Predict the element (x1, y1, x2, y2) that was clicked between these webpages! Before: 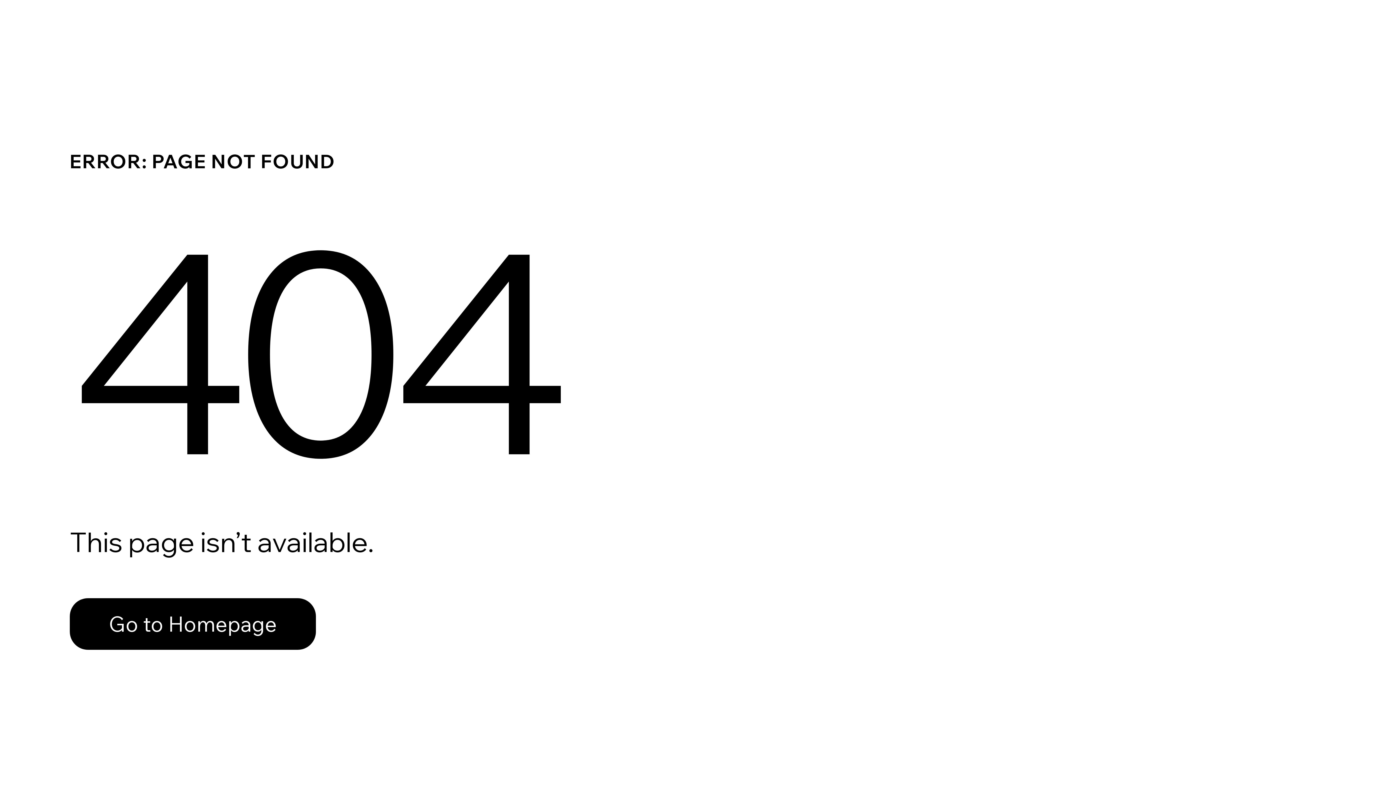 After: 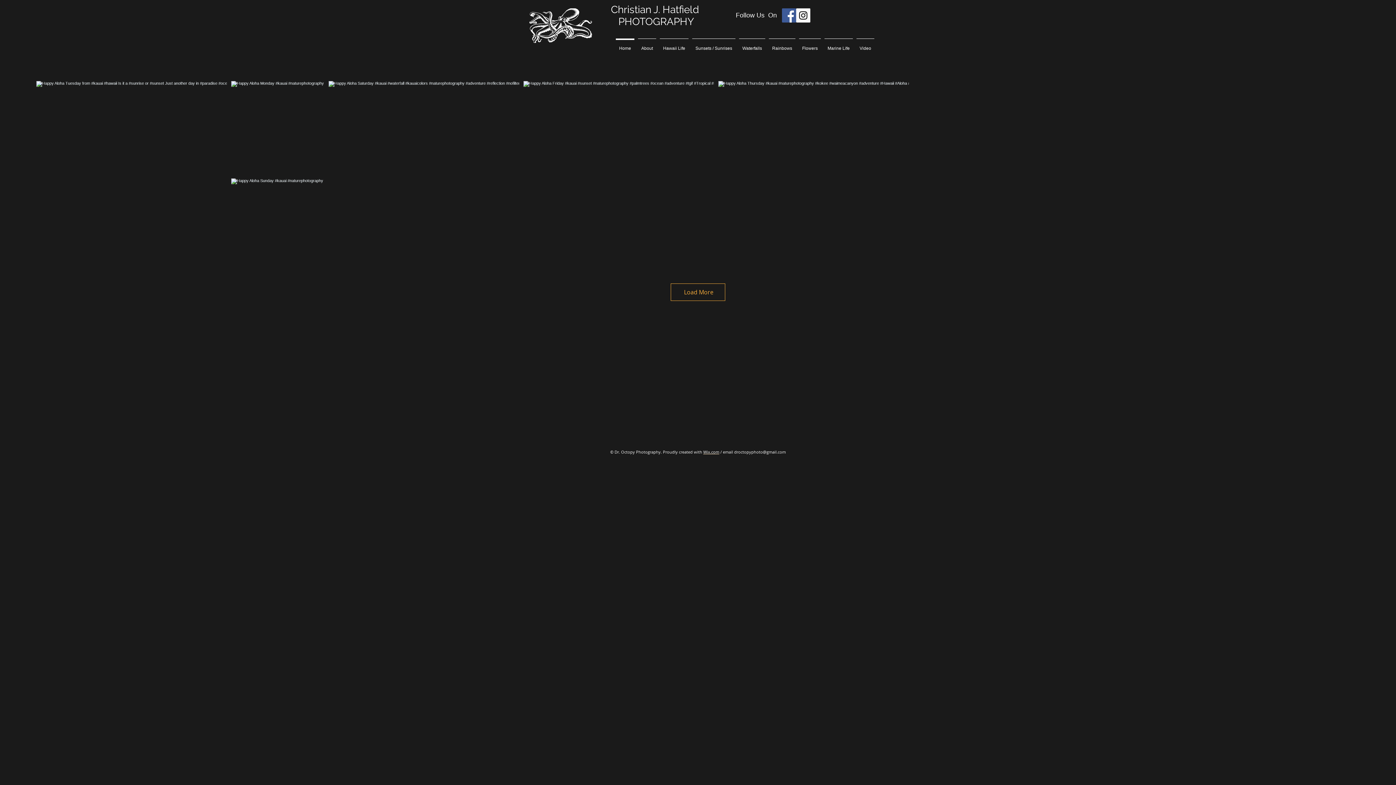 Action: label: Go to Homepage bbox: (69, 598, 316, 650)